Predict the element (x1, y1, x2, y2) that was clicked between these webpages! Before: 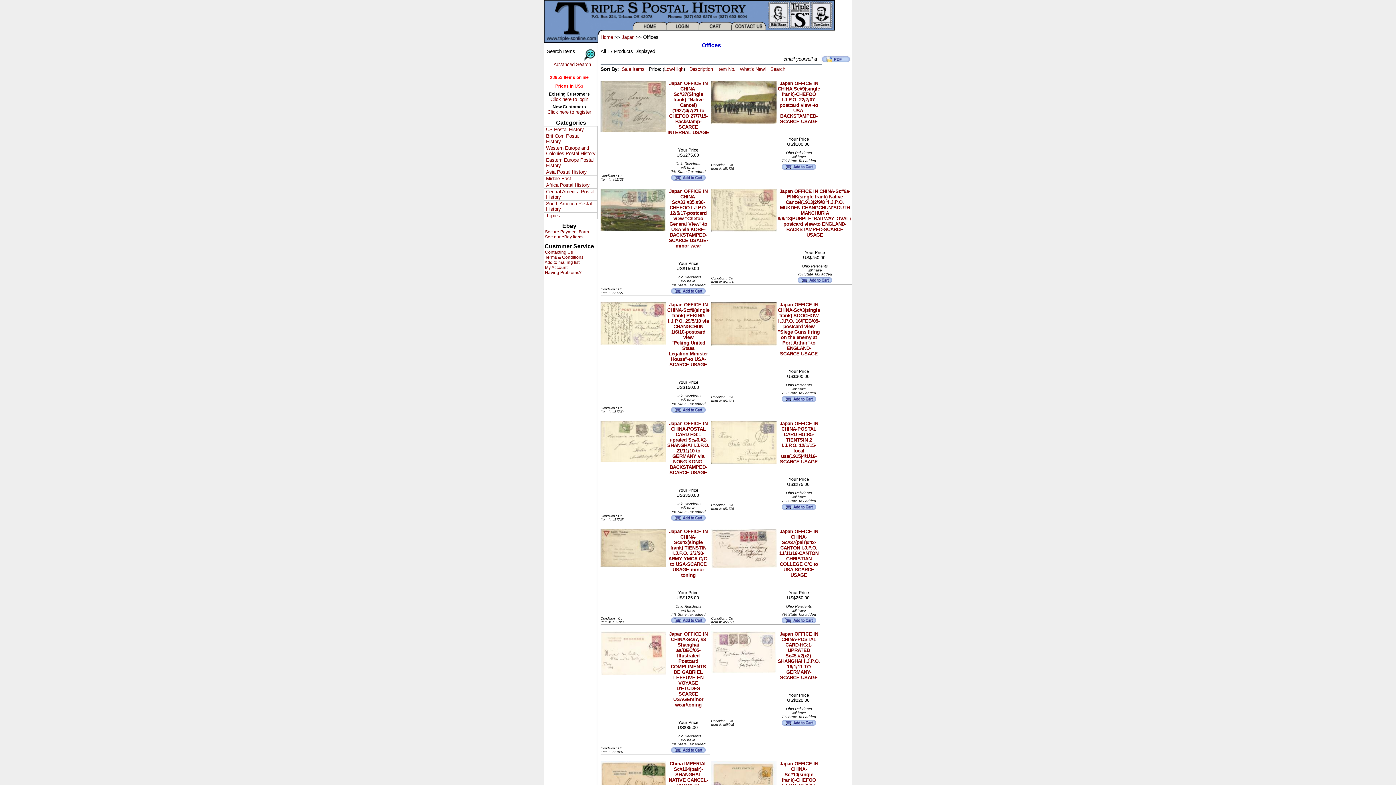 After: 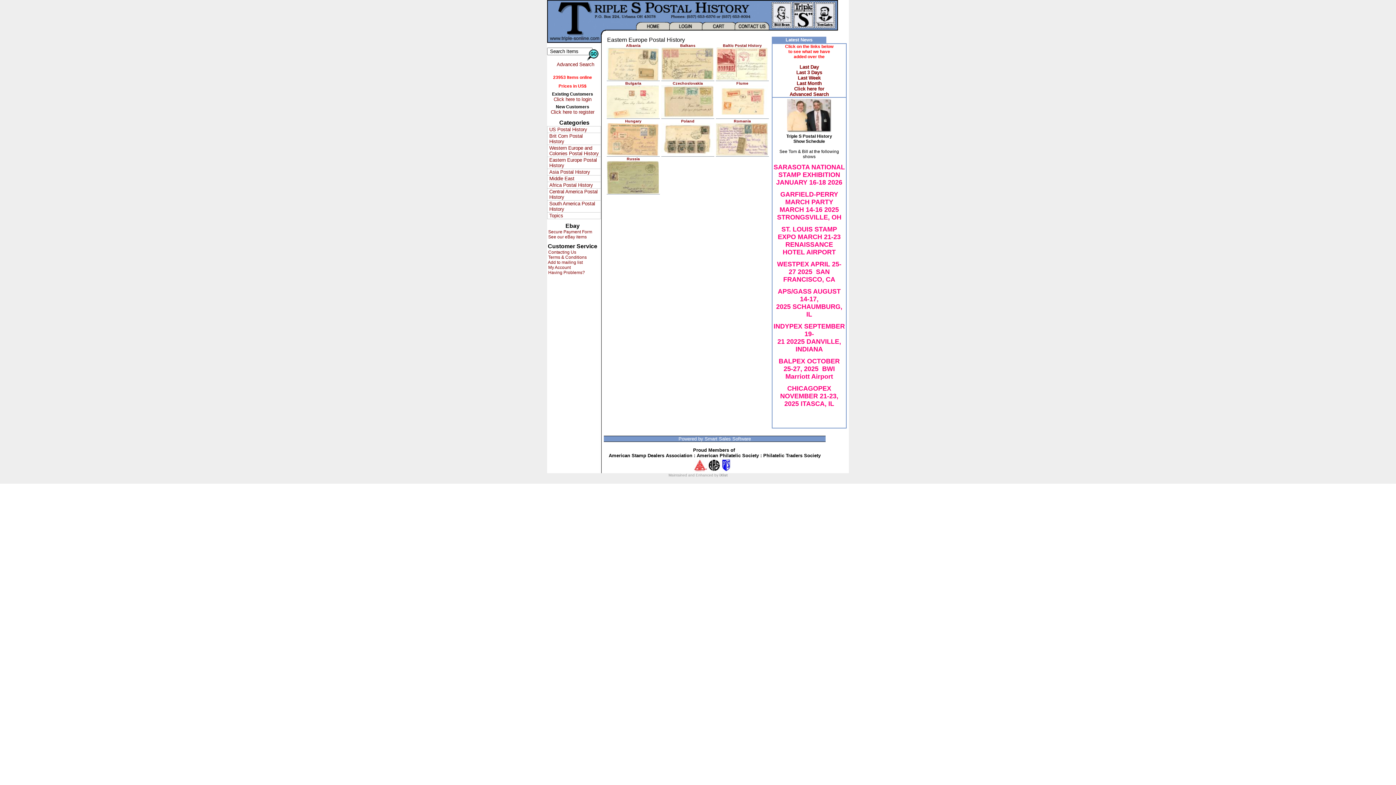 Action: bbox: (544, 156, 597, 168) label: Eastern Europe Postal History